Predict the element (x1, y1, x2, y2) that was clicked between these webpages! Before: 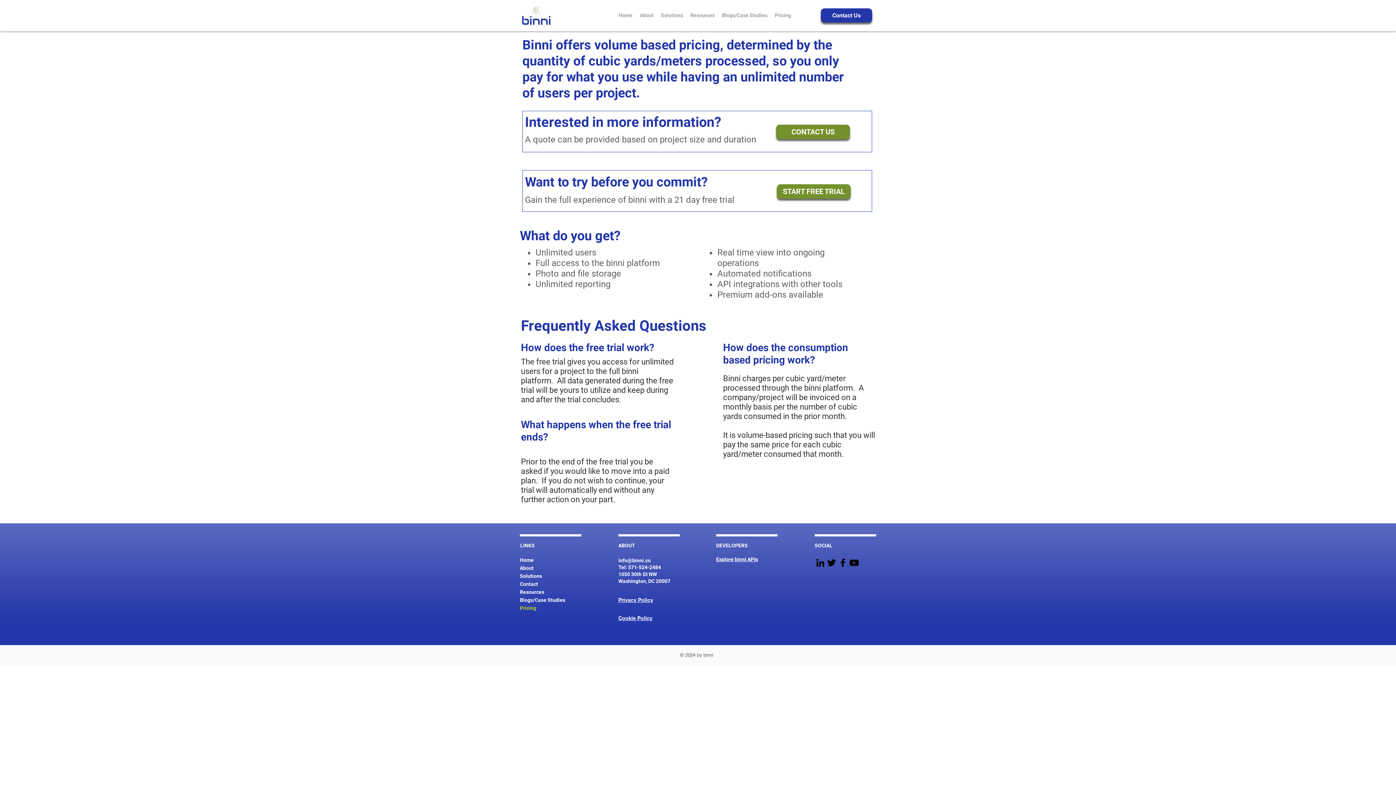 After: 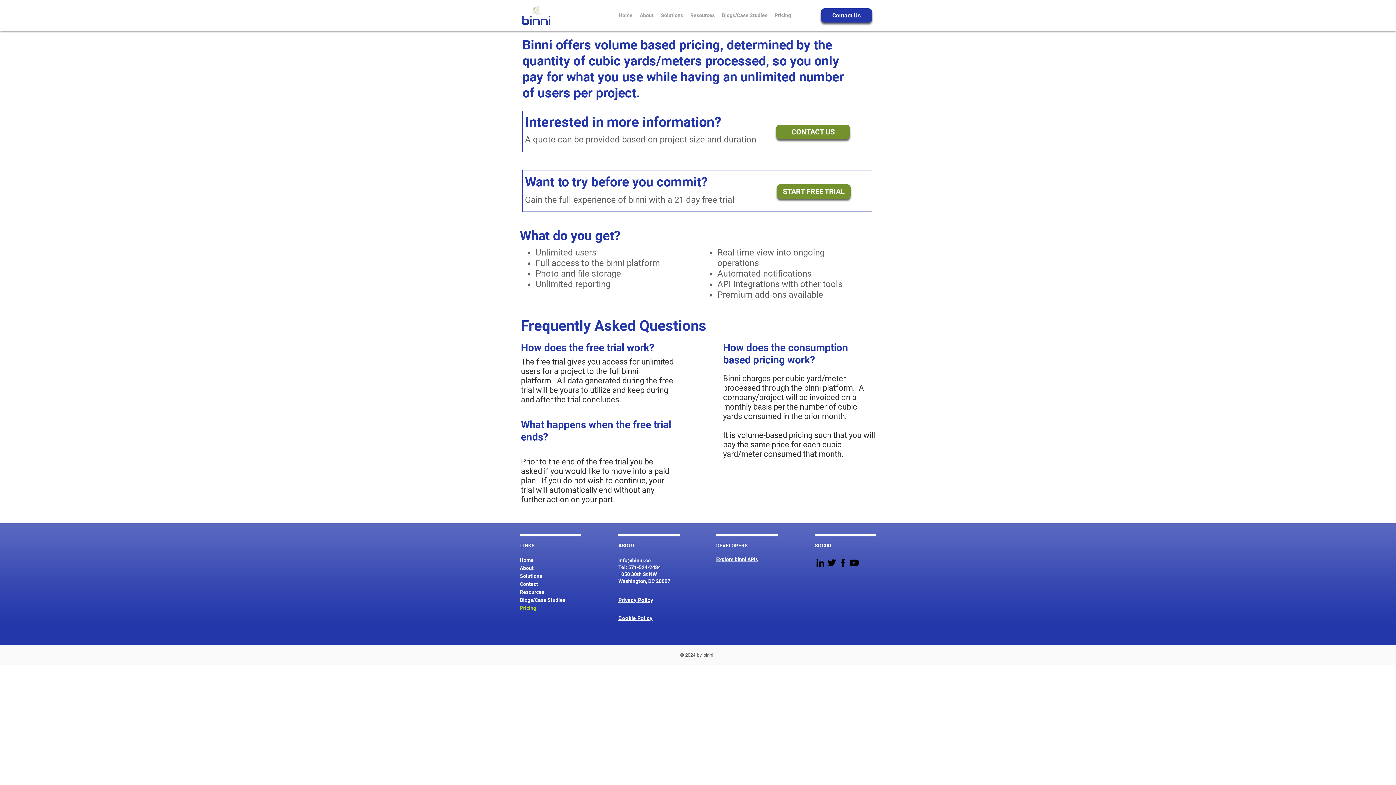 Action: bbox: (716, 556, 758, 562) label: Explore binni APIs